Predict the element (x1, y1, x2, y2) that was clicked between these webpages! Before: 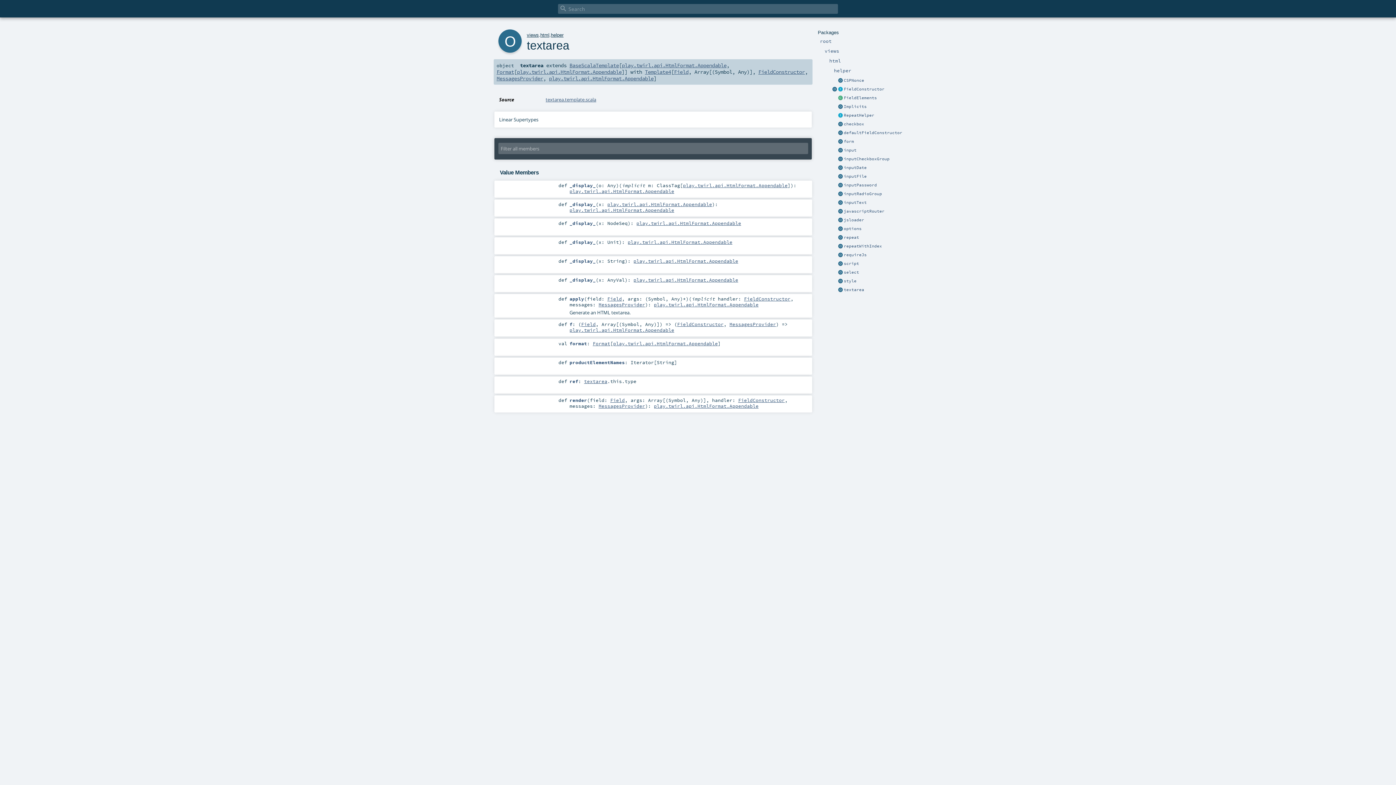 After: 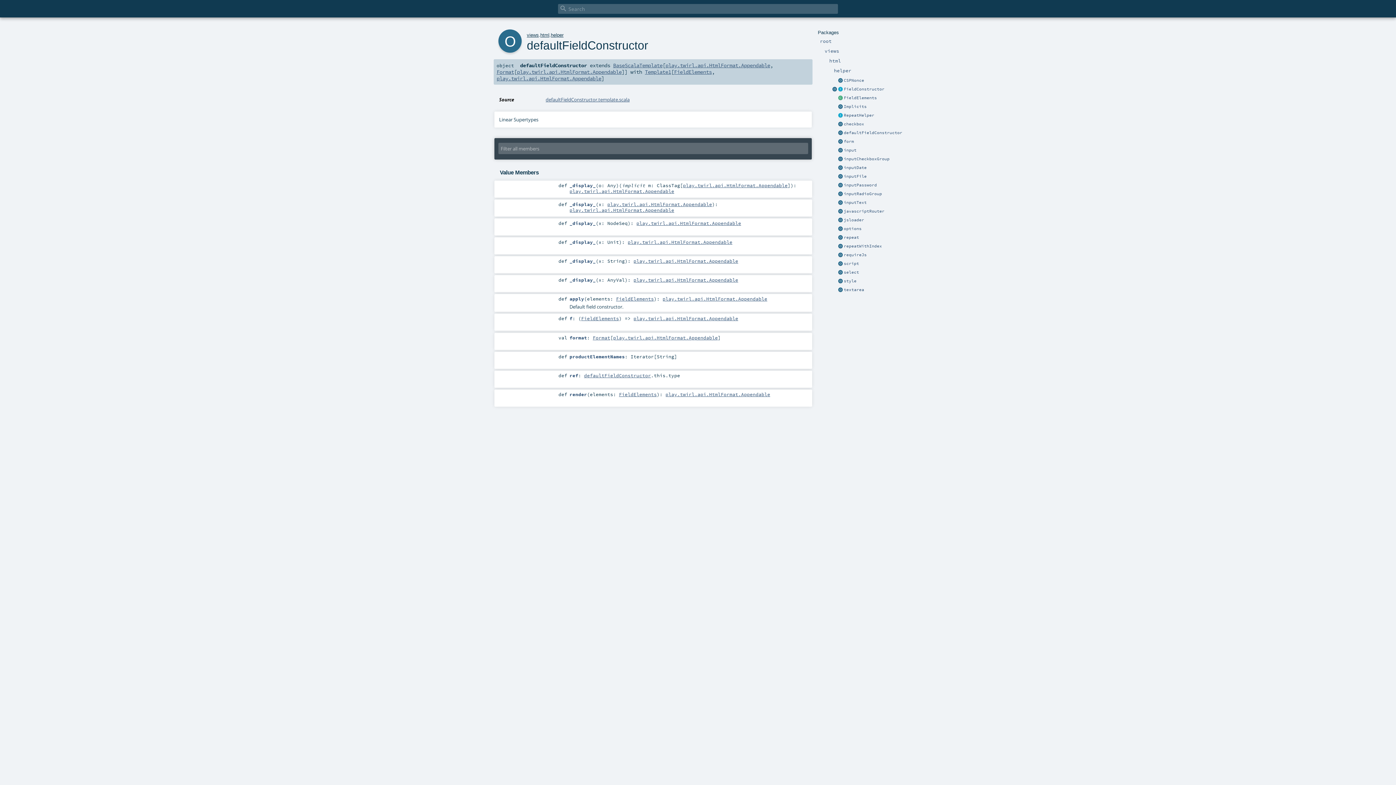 Action: label: defaultFieldConstructor bbox: (844, 130, 902, 135)